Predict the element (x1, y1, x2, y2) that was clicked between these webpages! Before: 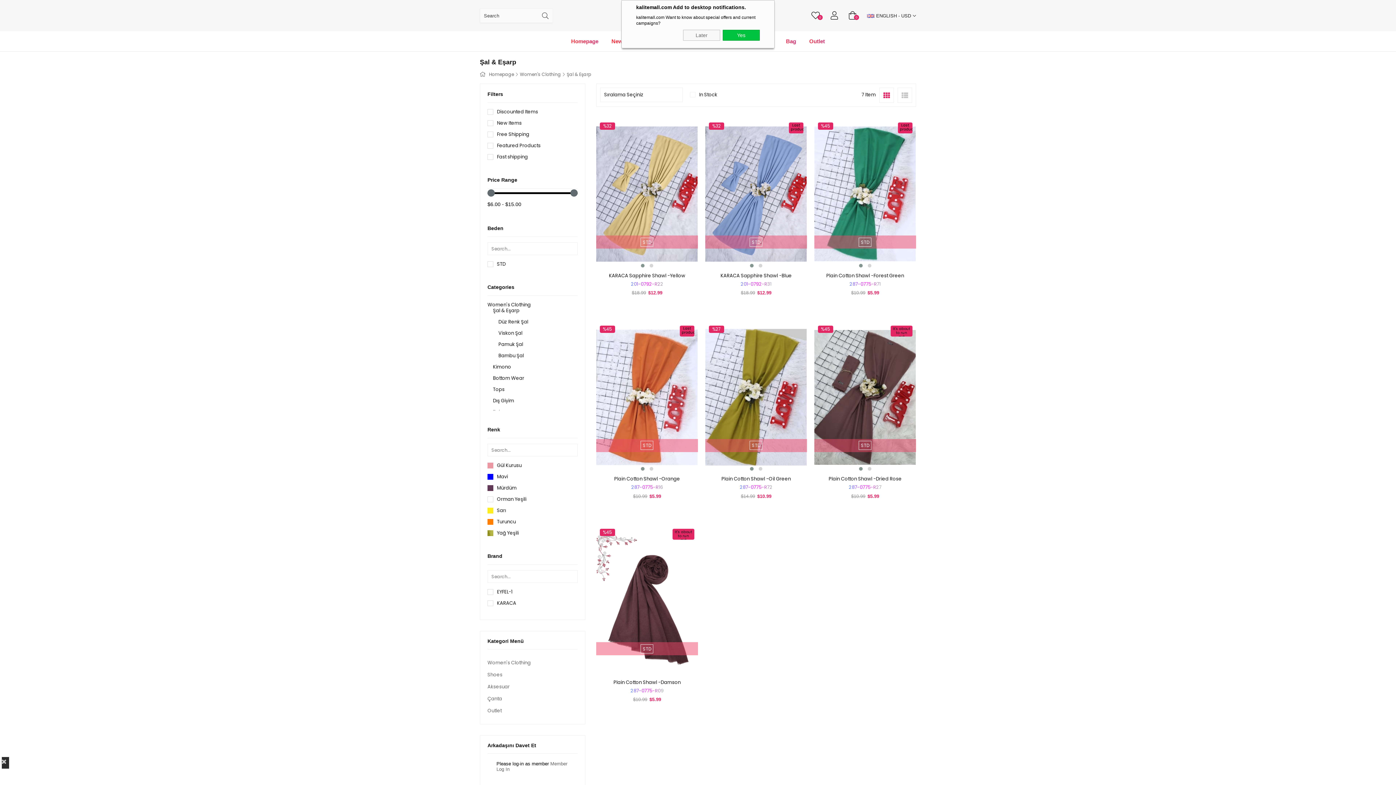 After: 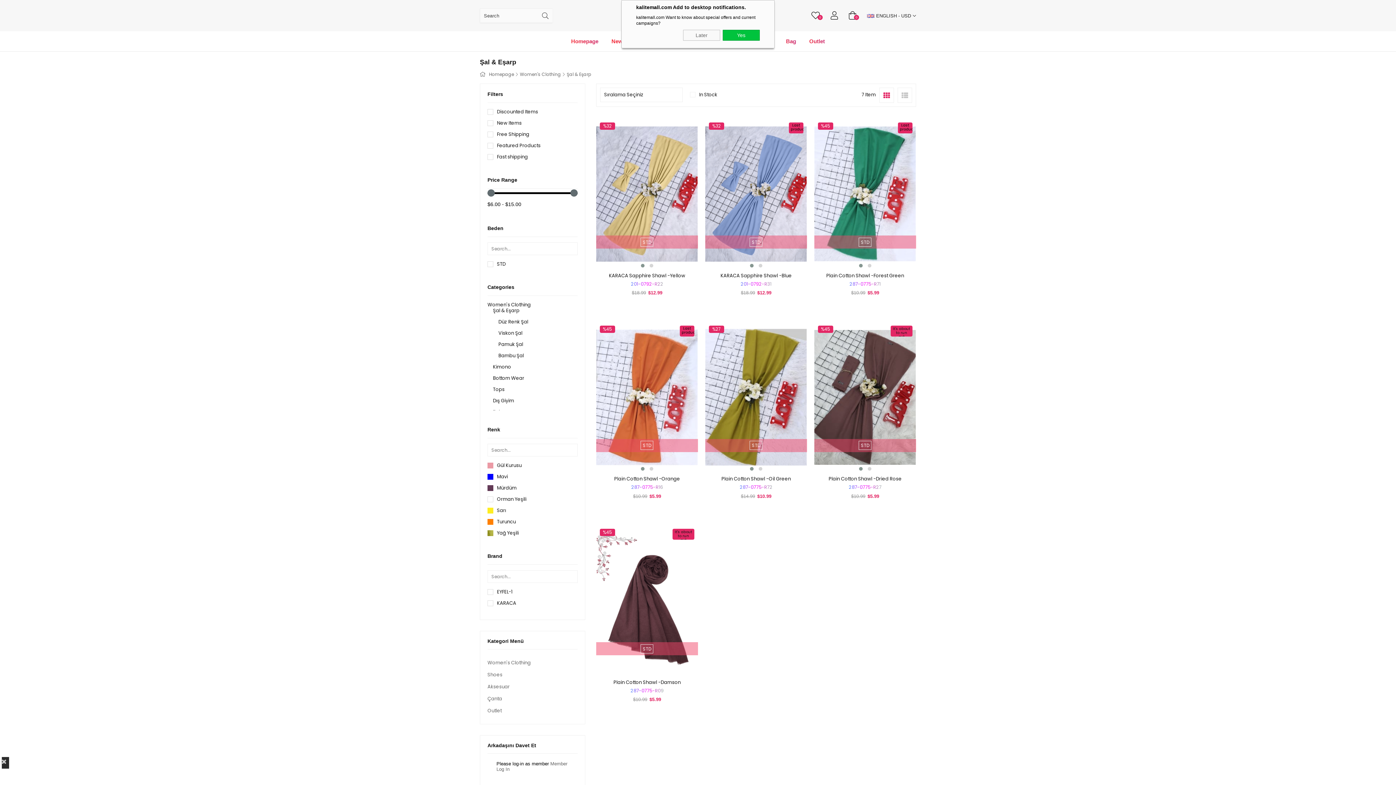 Action: label: Şal & Eşarp bbox: (566, 69, 591, 80)